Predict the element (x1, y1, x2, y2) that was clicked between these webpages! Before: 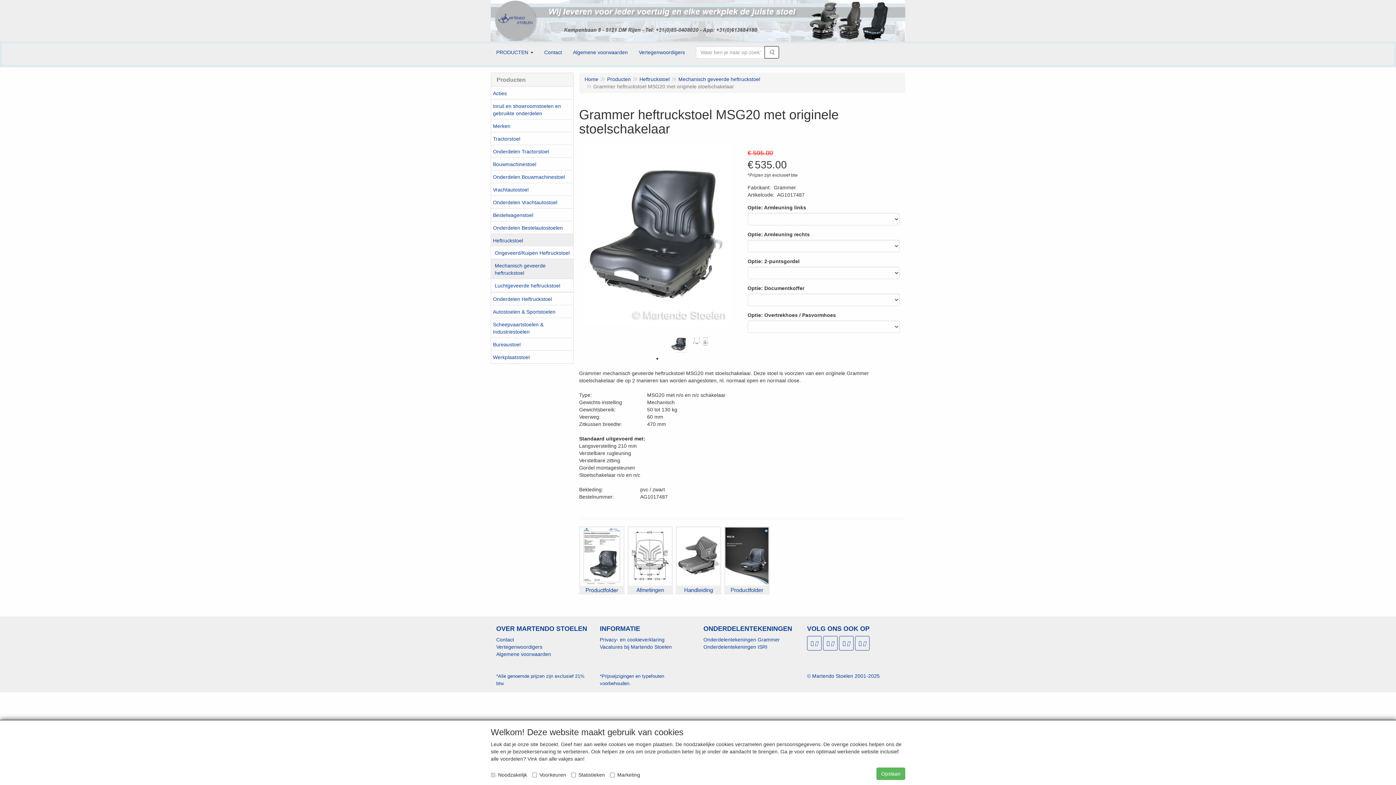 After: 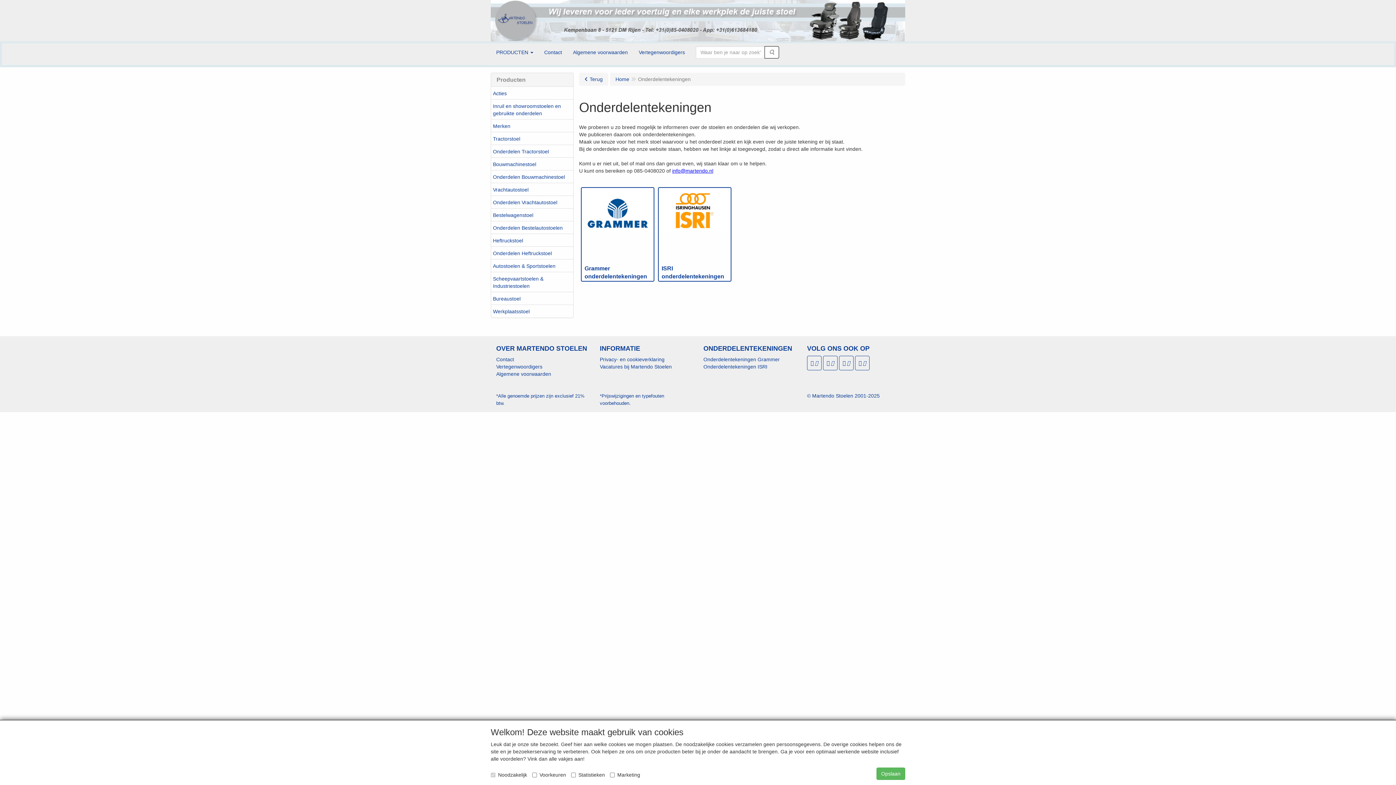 Action: bbox: (703, 625, 796, 632) label: ONDERDELENTEKENINGEN